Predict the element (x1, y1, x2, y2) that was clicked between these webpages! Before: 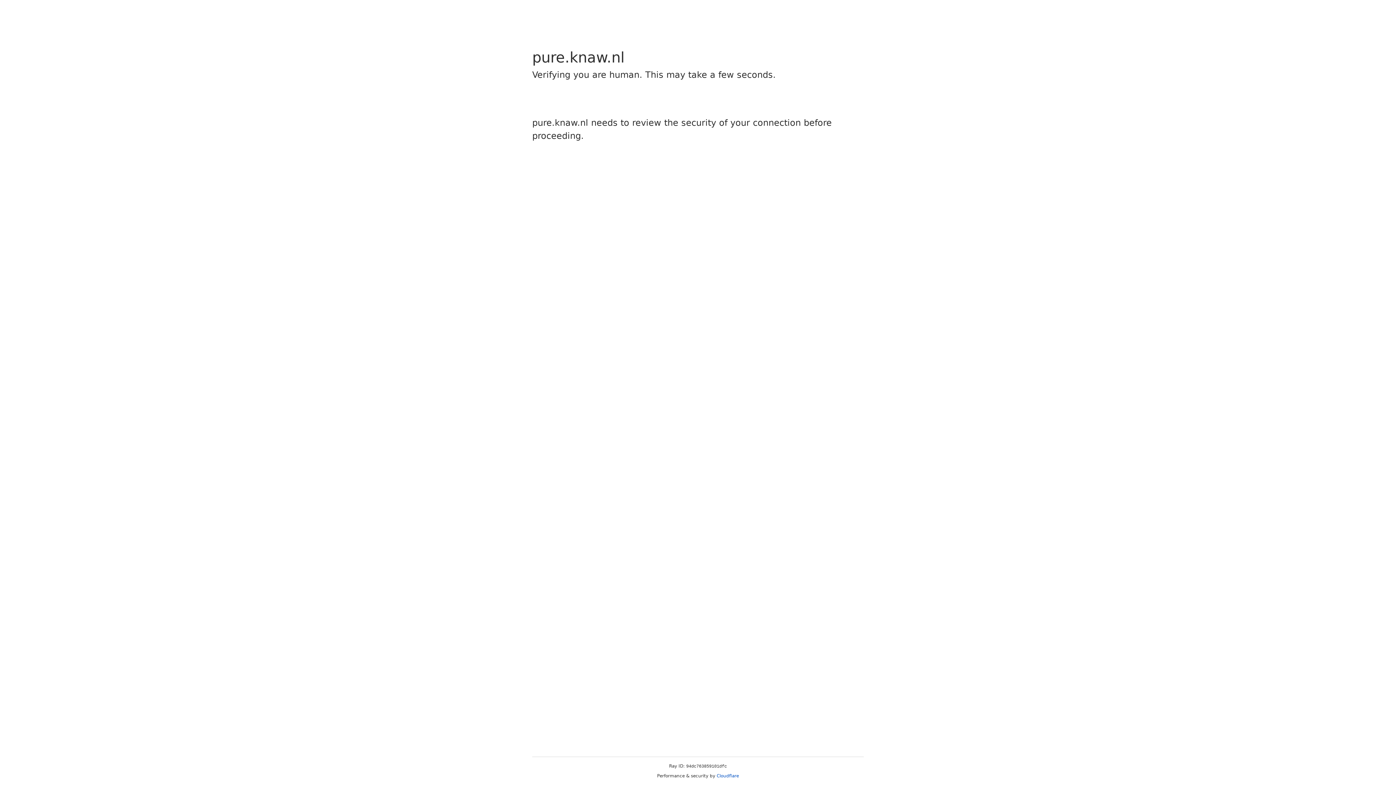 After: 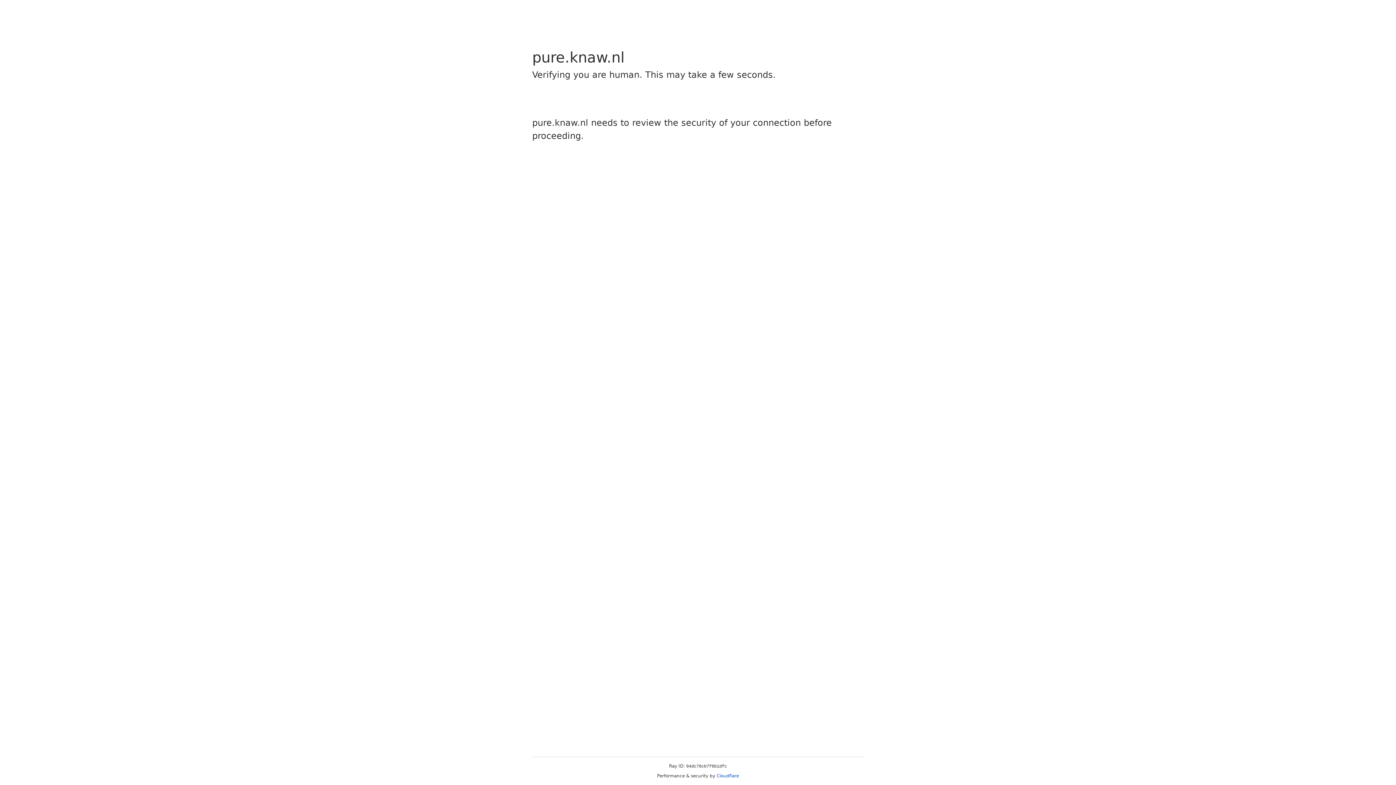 Action: bbox: (716, 773, 739, 778) label: Cloudflare